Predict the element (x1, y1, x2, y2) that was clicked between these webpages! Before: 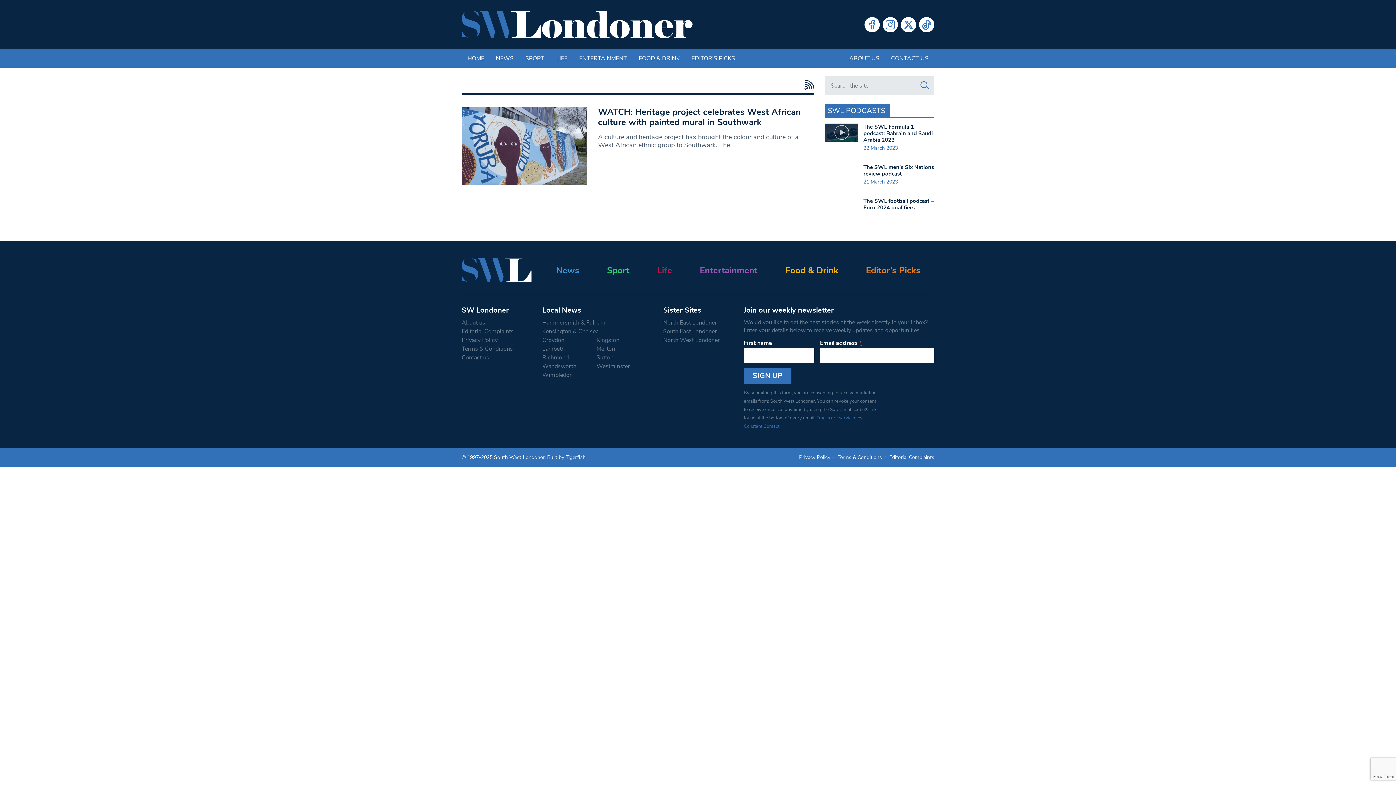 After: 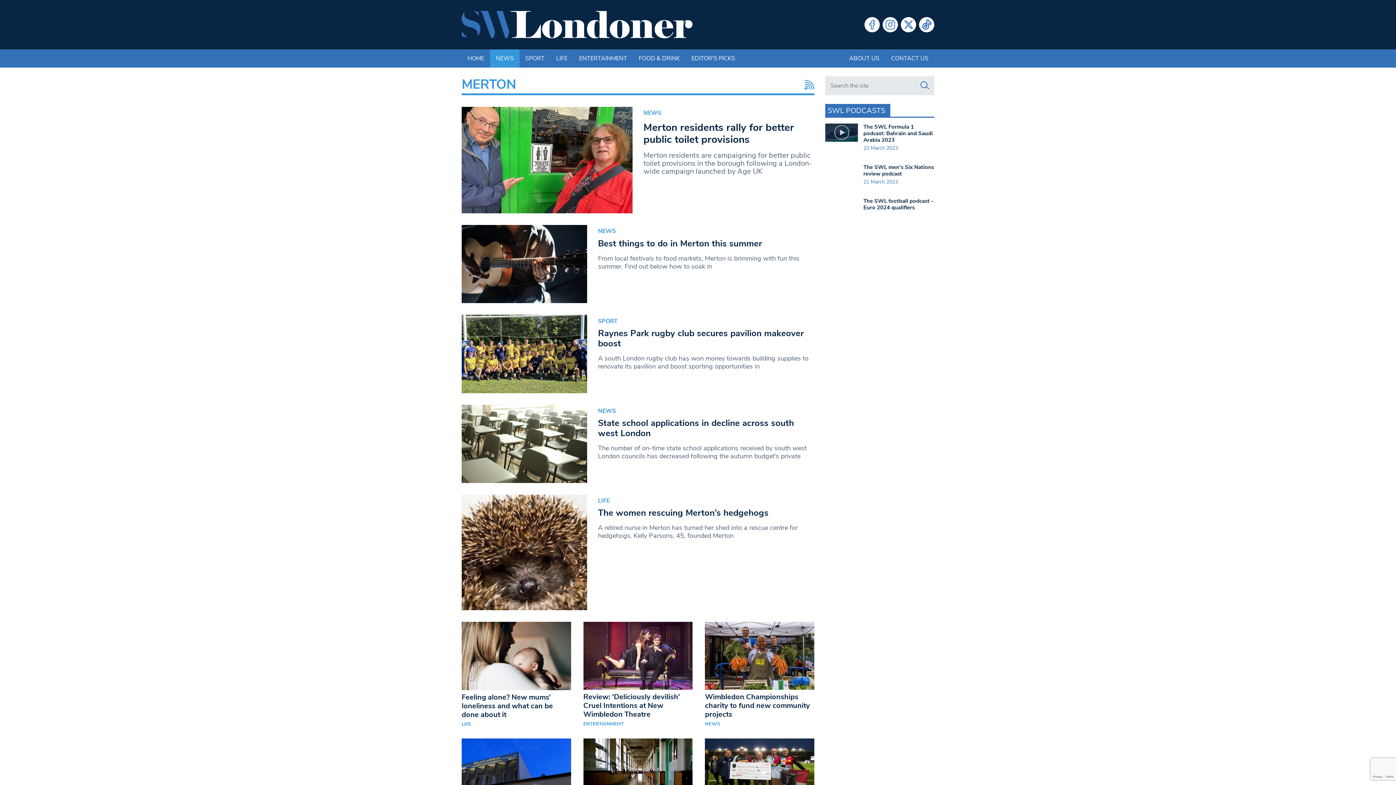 Action: label: Merton bbox: (596, 371, 649, 380)